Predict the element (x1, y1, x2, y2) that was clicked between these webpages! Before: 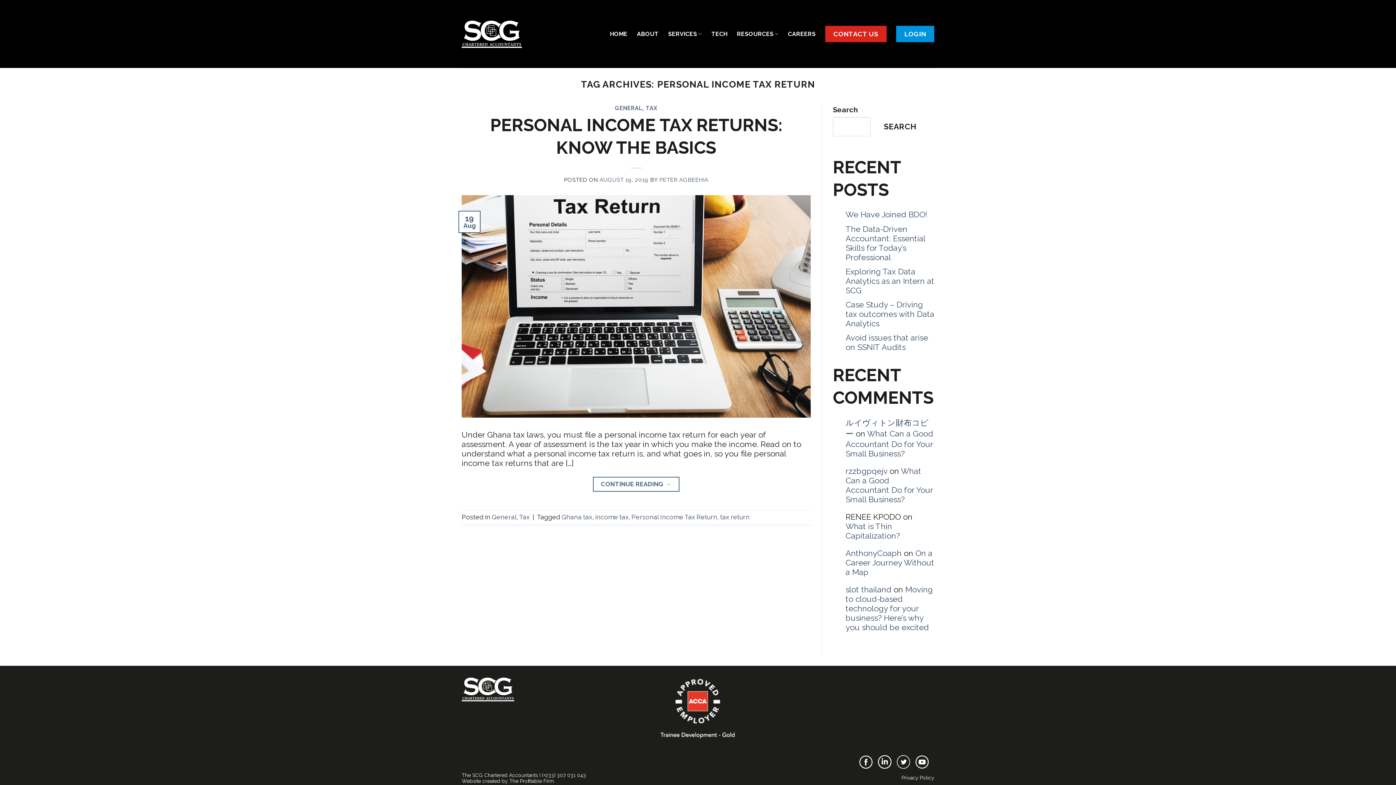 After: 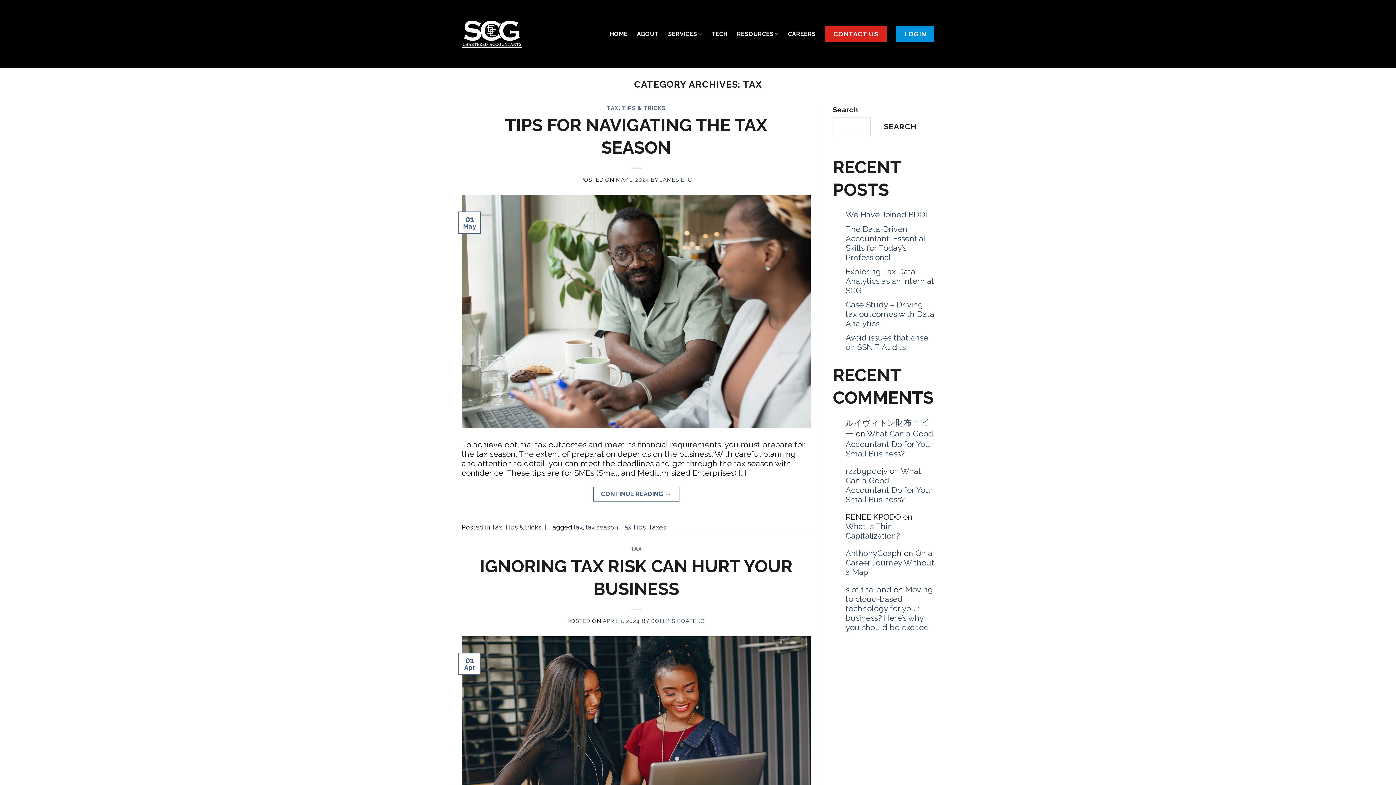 Action: bbox: (645, 104, 657, 111) label: TAX